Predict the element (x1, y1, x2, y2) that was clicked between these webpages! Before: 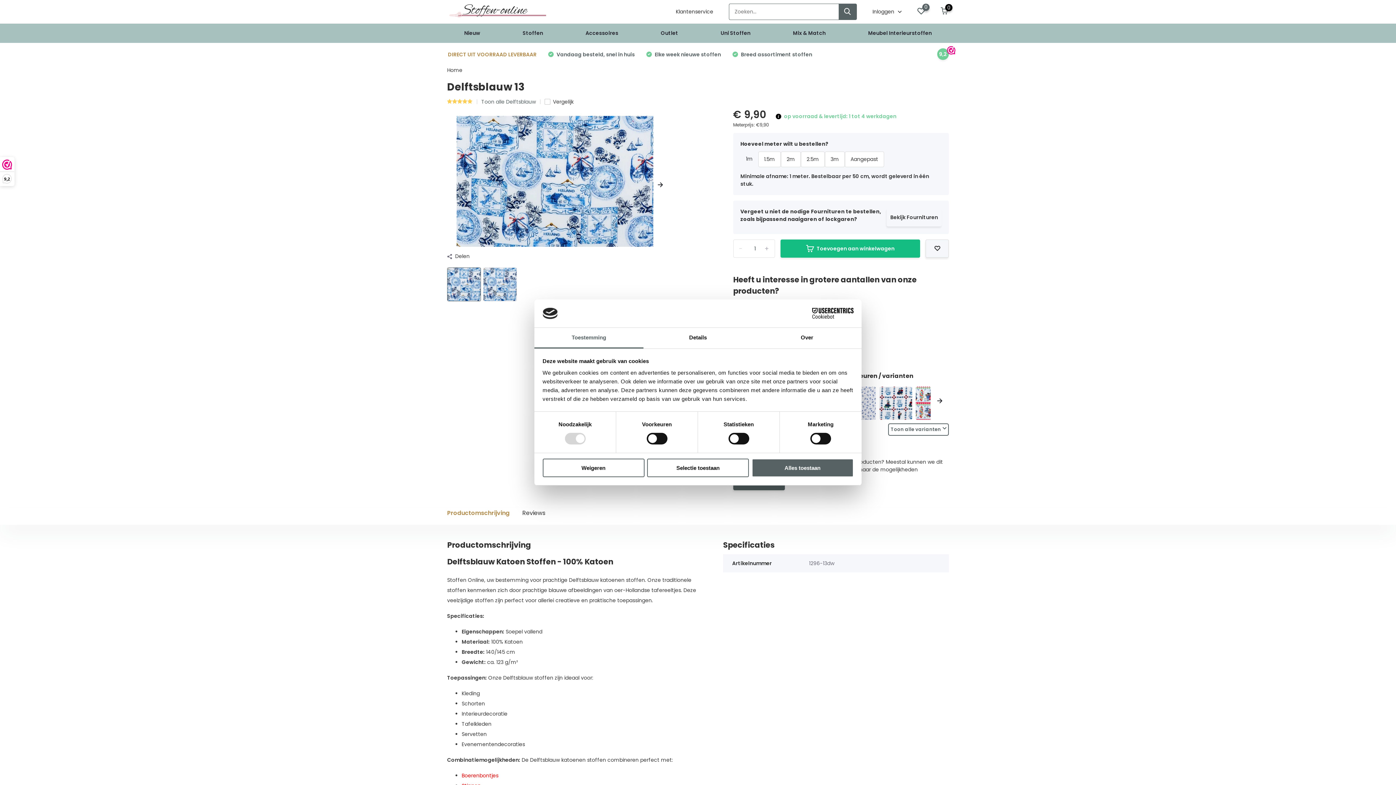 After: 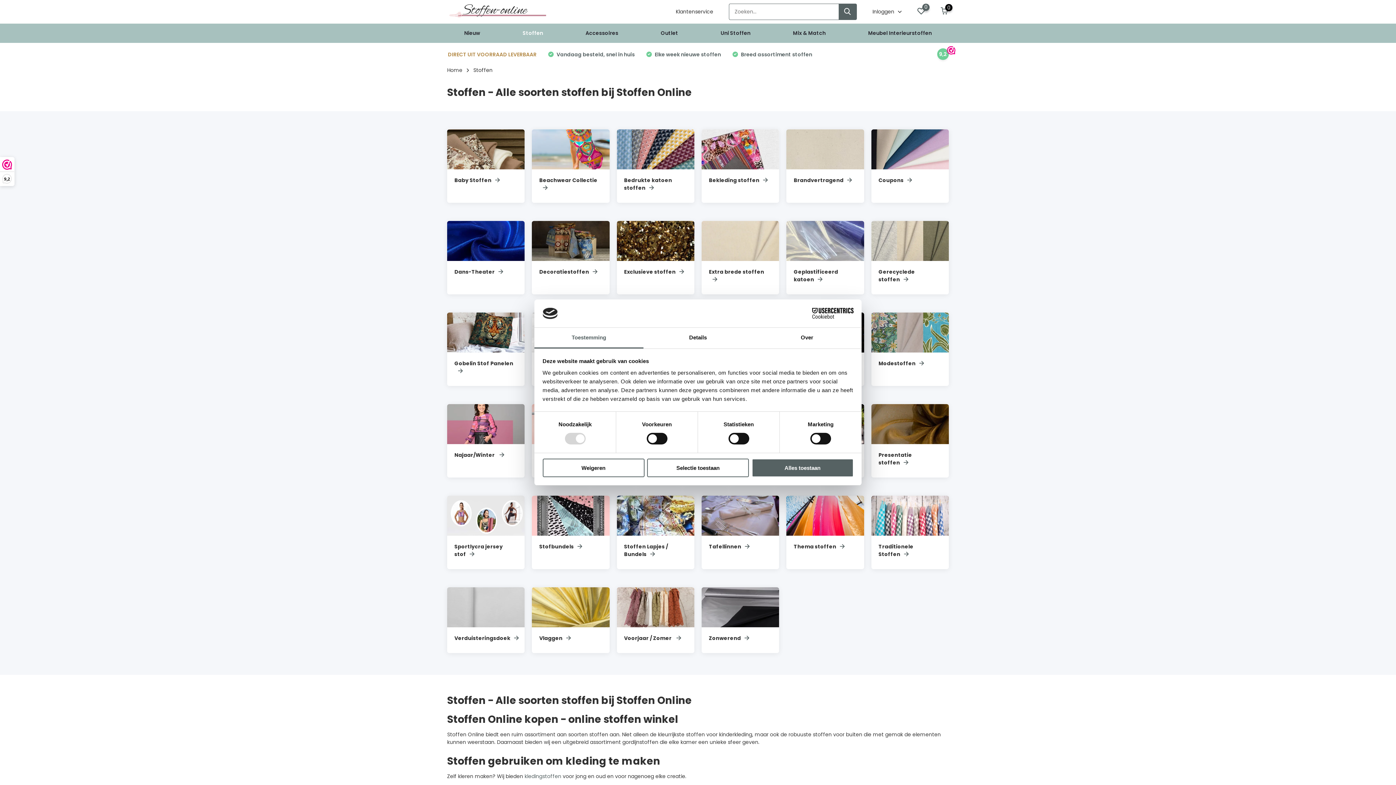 Action: bbox: (522, 23, 543, 42) label: Stoffen